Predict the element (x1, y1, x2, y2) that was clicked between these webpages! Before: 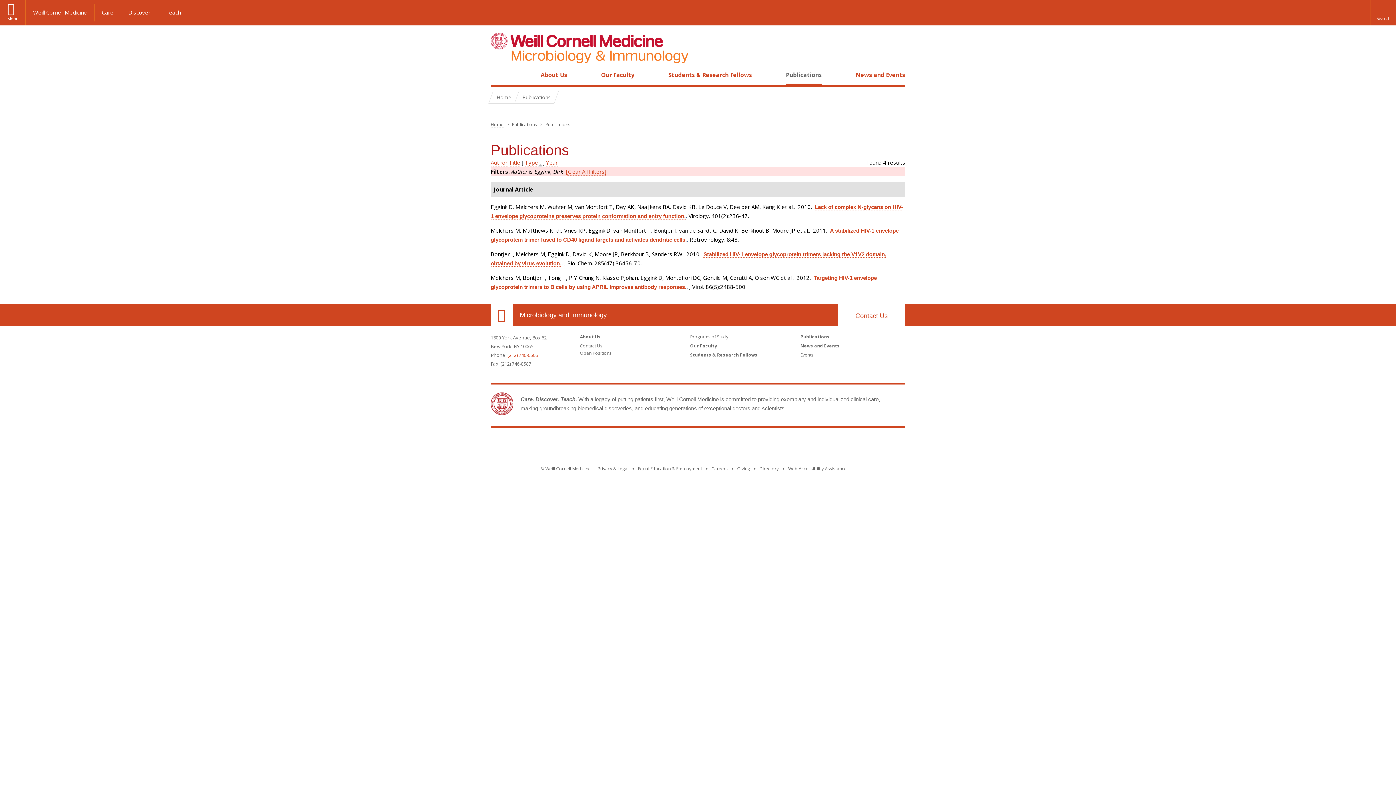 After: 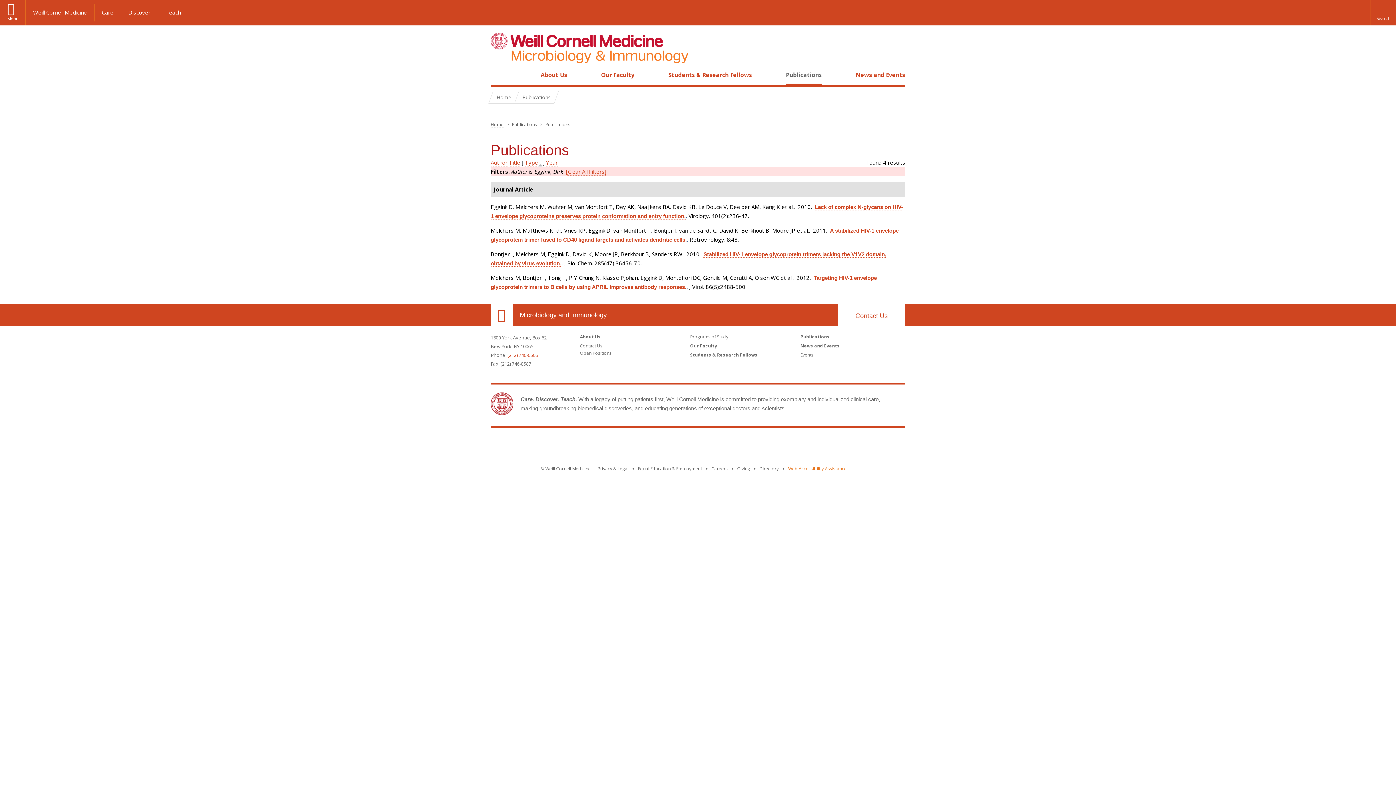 Action: bbox: (788, 465, 846, 472) label: Find out how to request web accessibility assistance